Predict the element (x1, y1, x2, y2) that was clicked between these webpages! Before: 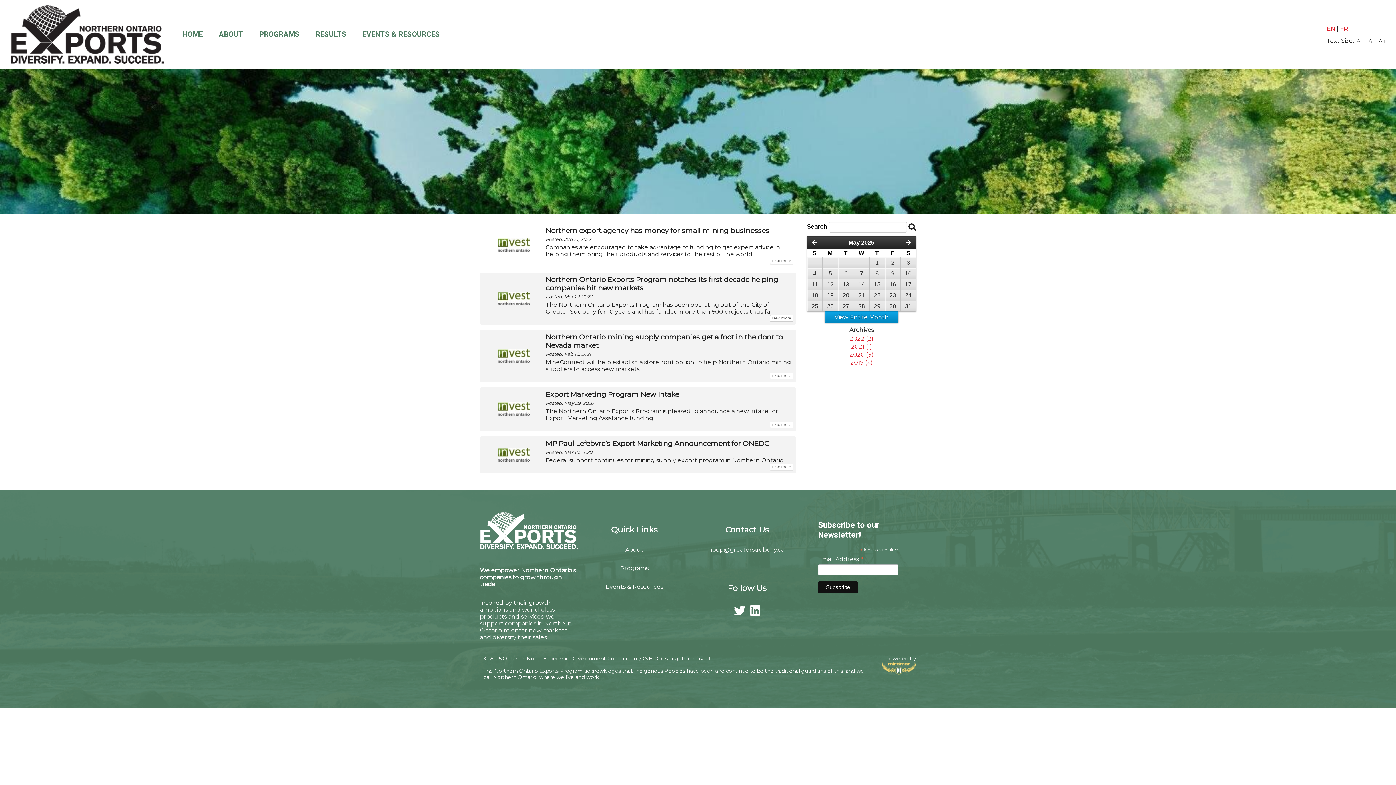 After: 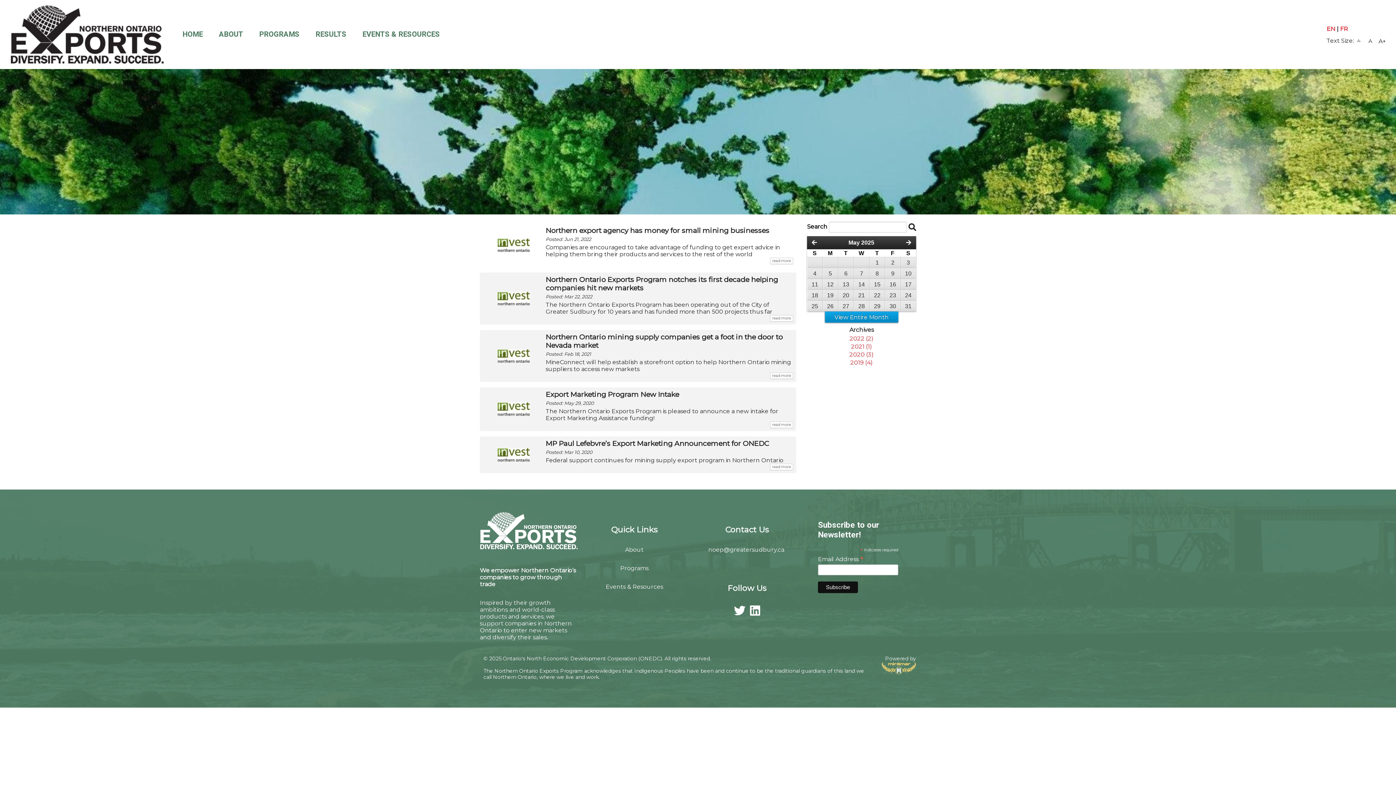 Action: label: 30 bbox: (889, 303, 896, 309)